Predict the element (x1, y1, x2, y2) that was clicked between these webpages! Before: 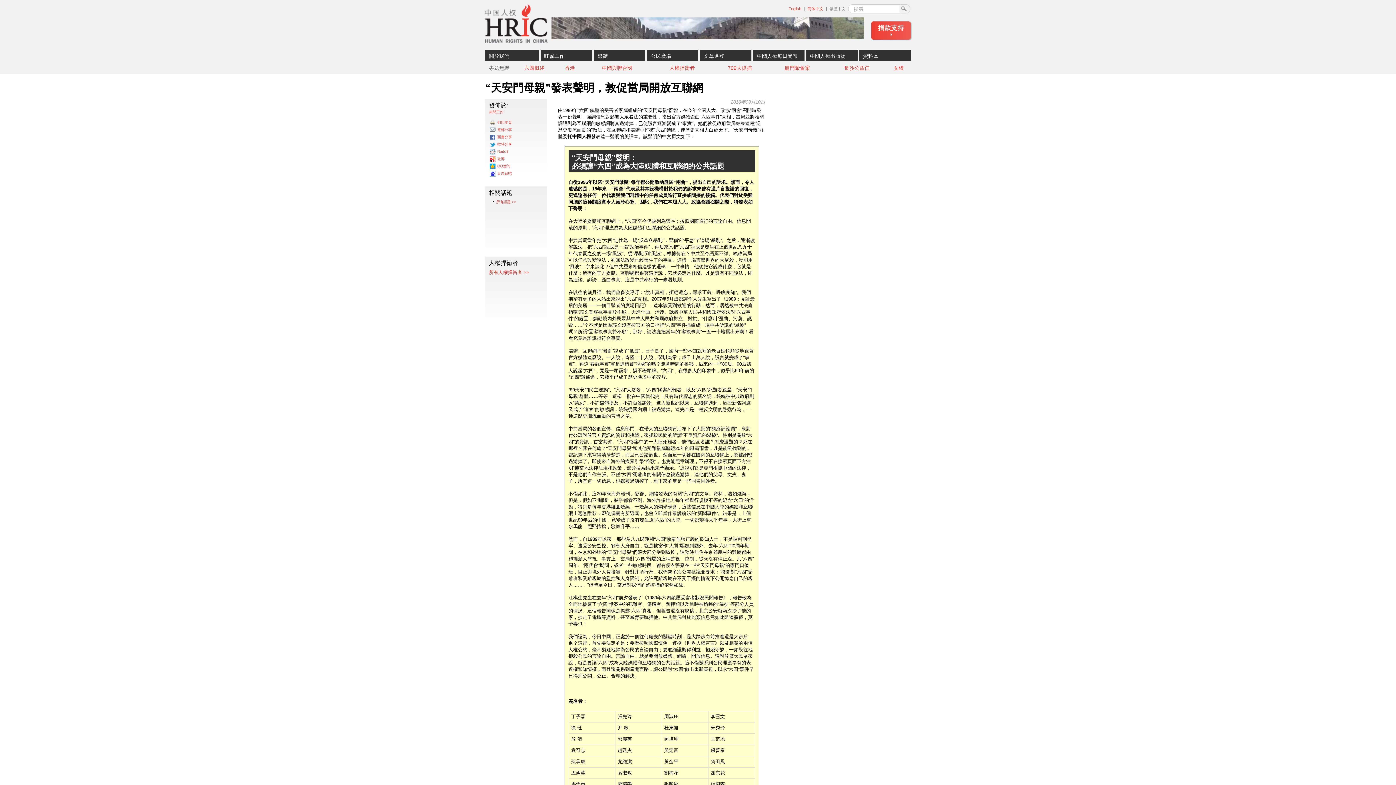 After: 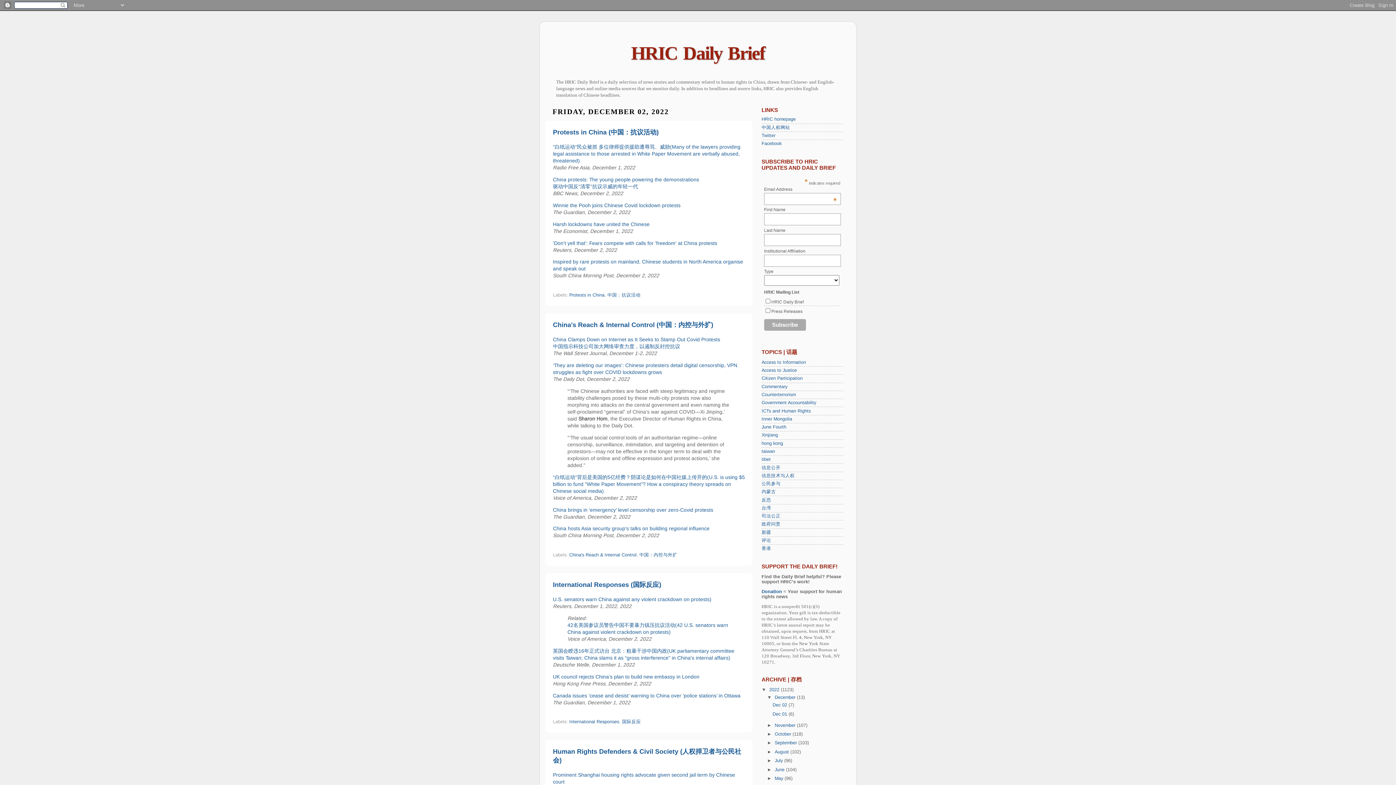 Action: label: 中國人權每日簡報 bbox: (753, 49, 804, 60)